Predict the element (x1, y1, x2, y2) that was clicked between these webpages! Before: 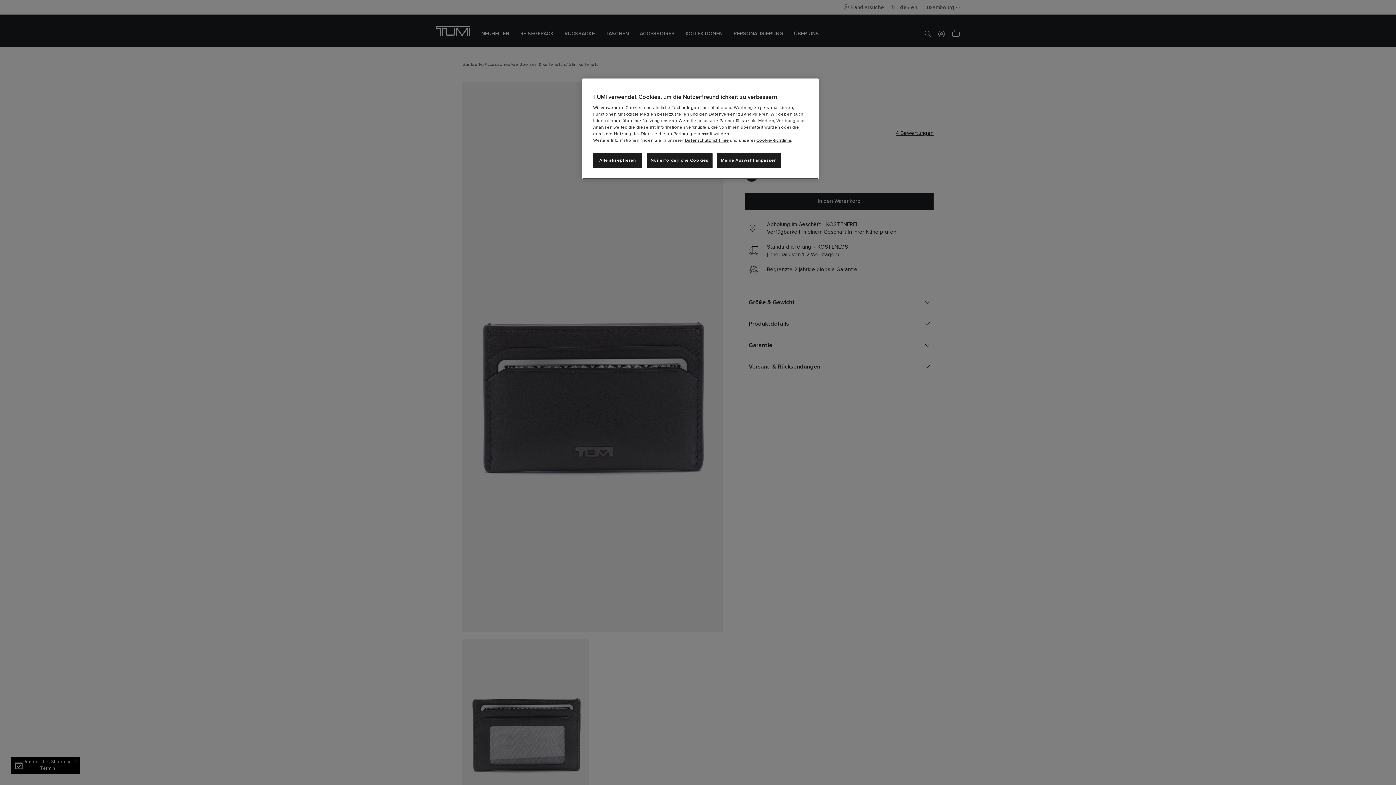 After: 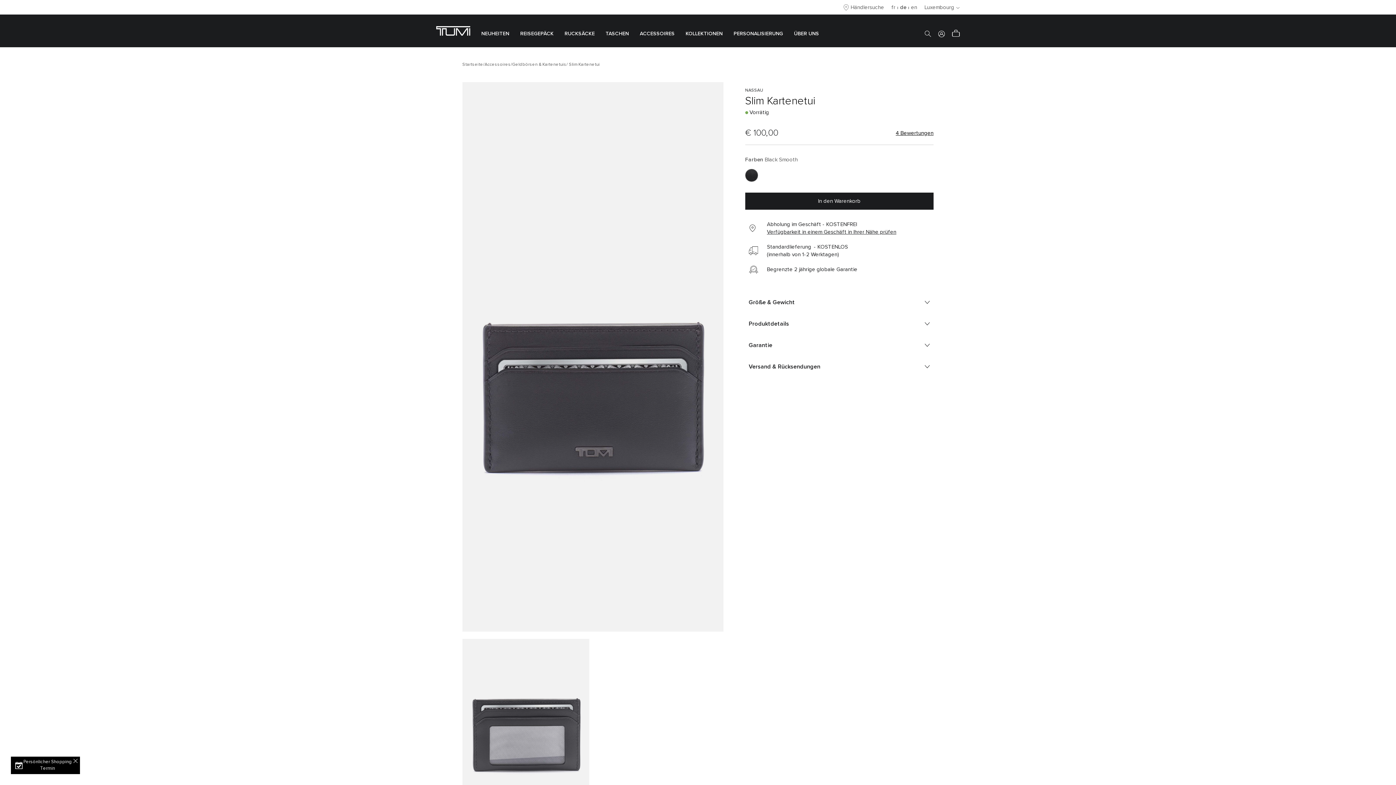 Action: label: Alle akzeptieren bbox: (593, 153, 642, 168)